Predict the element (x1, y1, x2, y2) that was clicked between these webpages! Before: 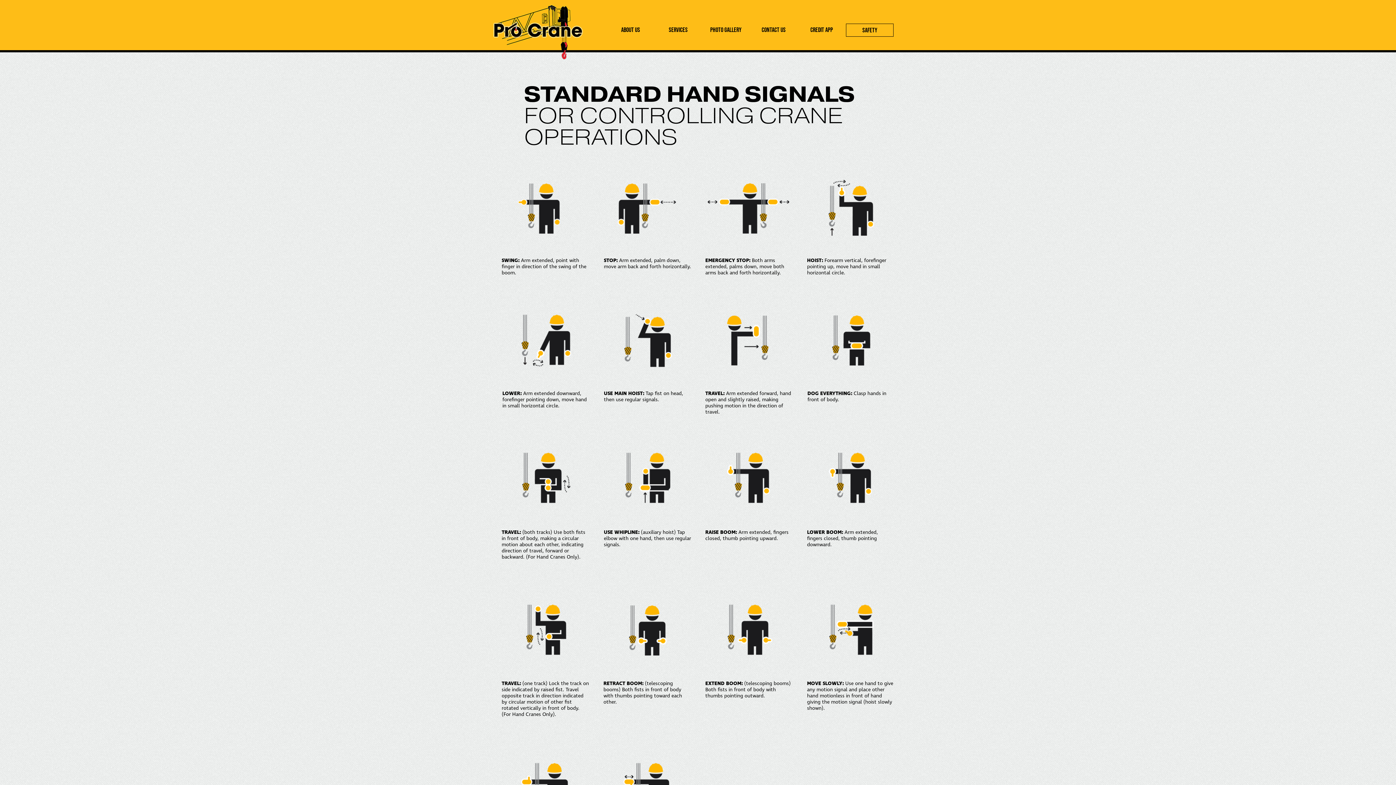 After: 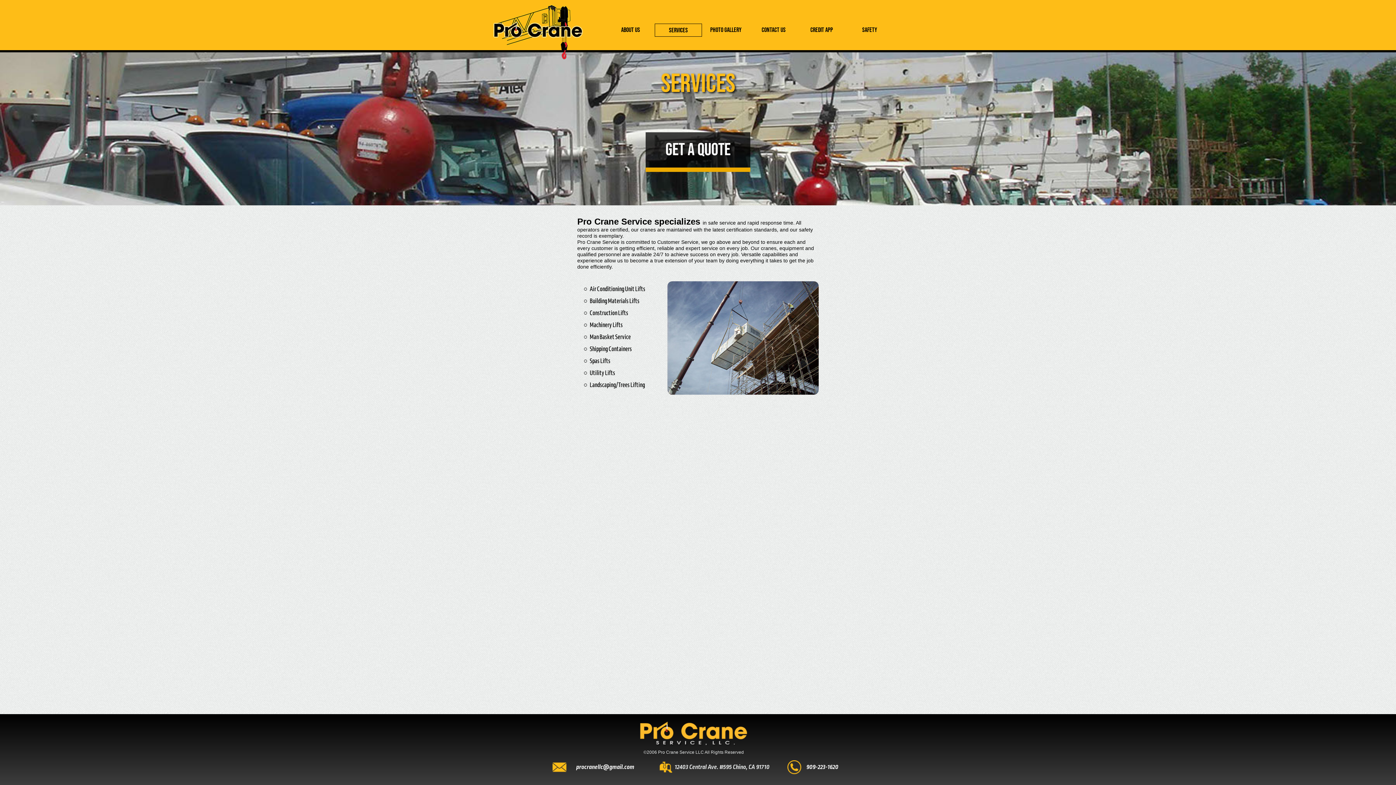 Action: bbox: (654, 23, 701, 36) label: services